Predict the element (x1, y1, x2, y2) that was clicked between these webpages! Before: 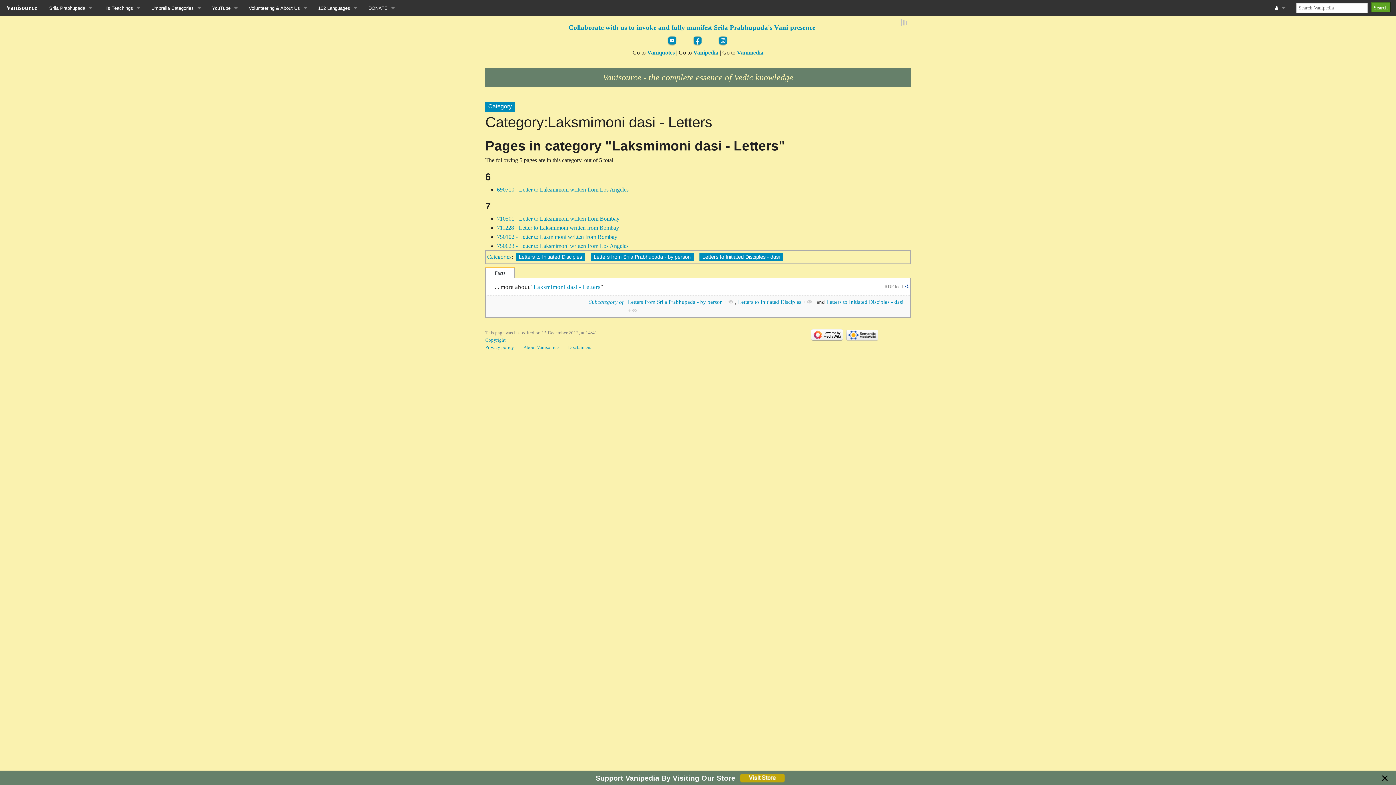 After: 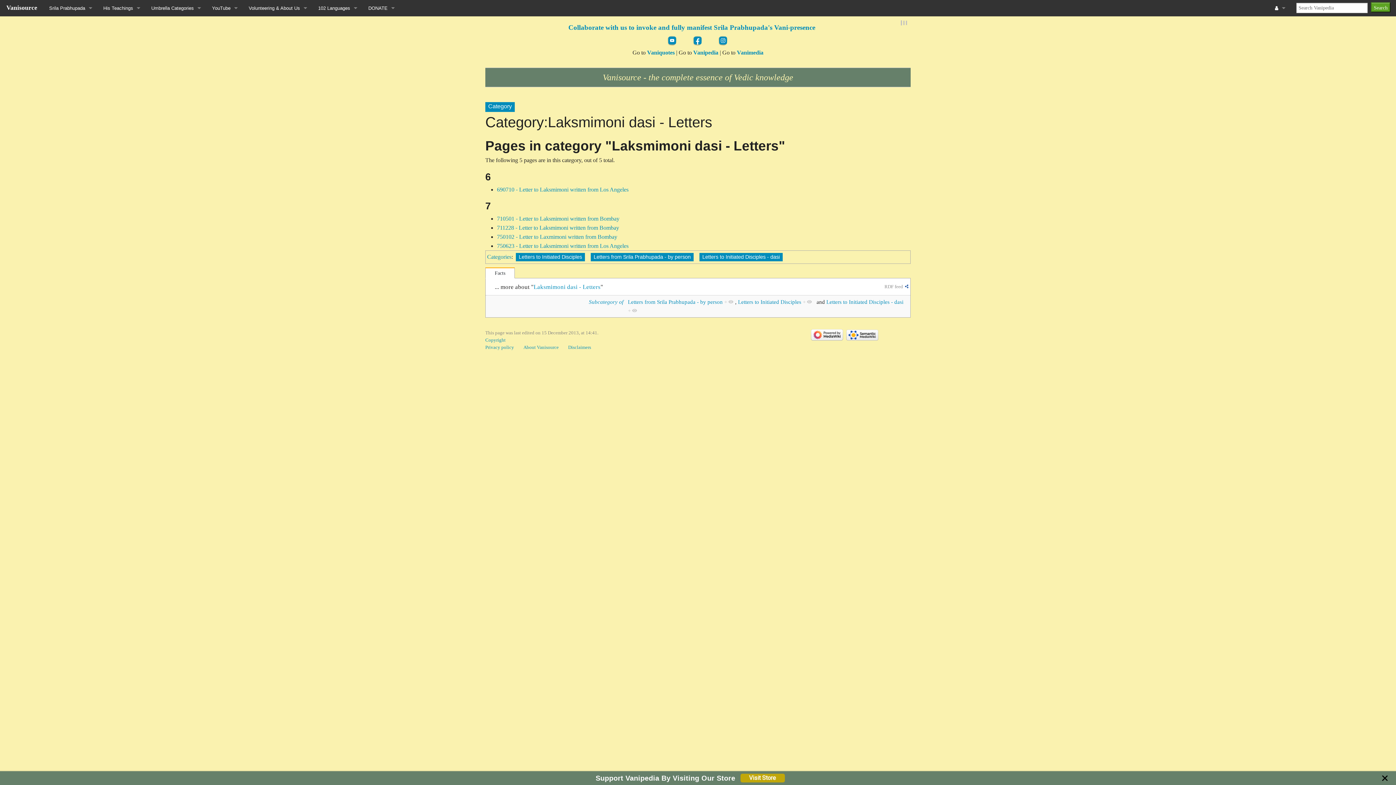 Action: bbox: (667, 36, 677, 42)